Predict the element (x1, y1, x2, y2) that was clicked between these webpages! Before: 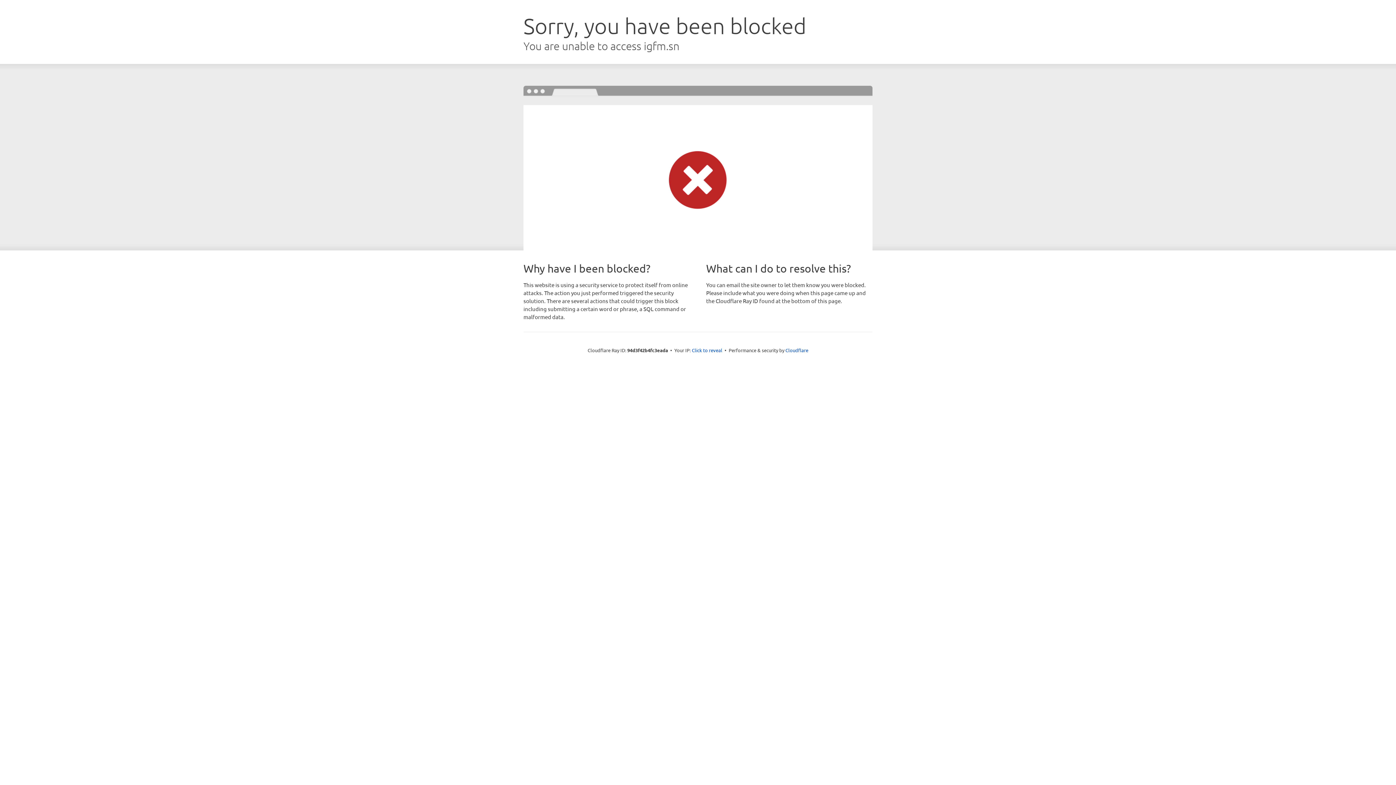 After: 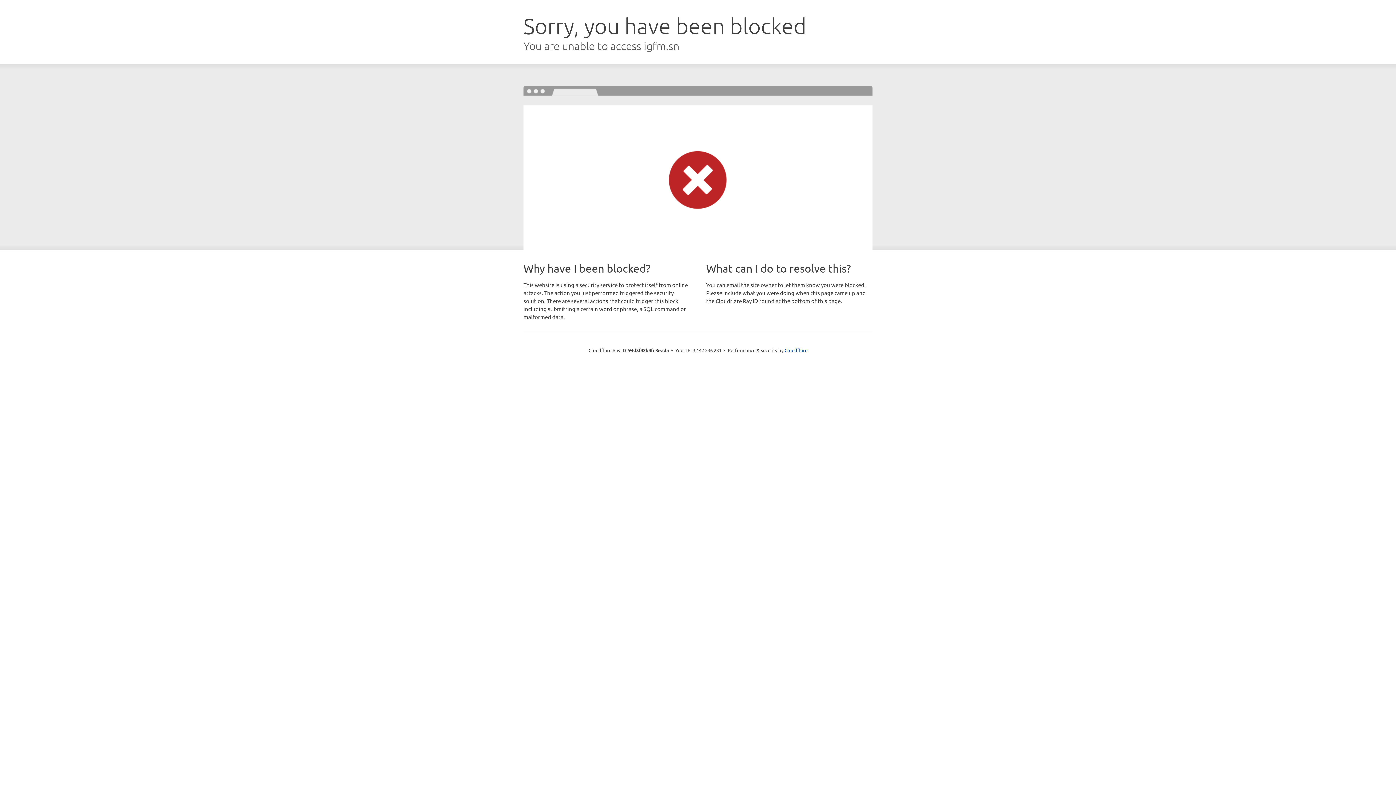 Action: bbox: (692, 346, 722, 353) label: Click to reveal